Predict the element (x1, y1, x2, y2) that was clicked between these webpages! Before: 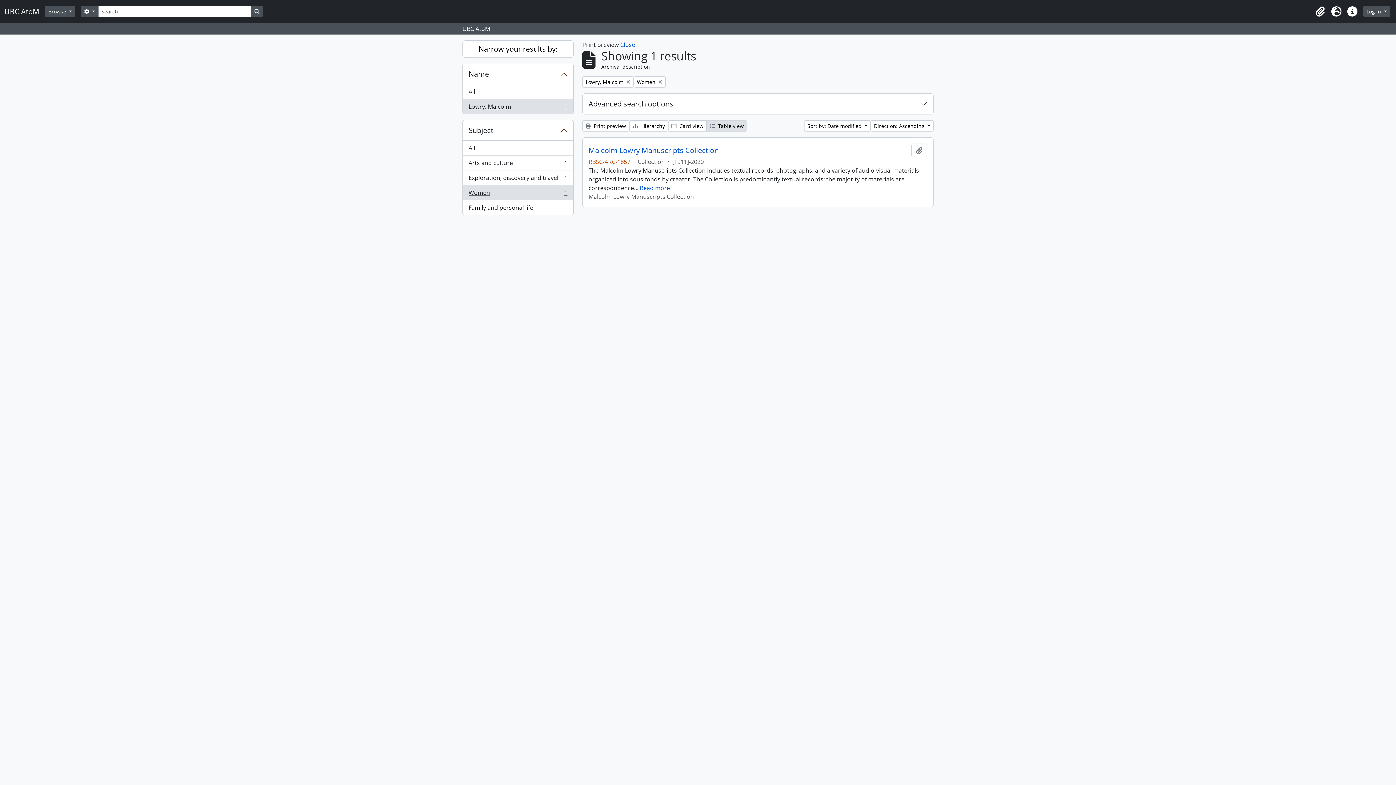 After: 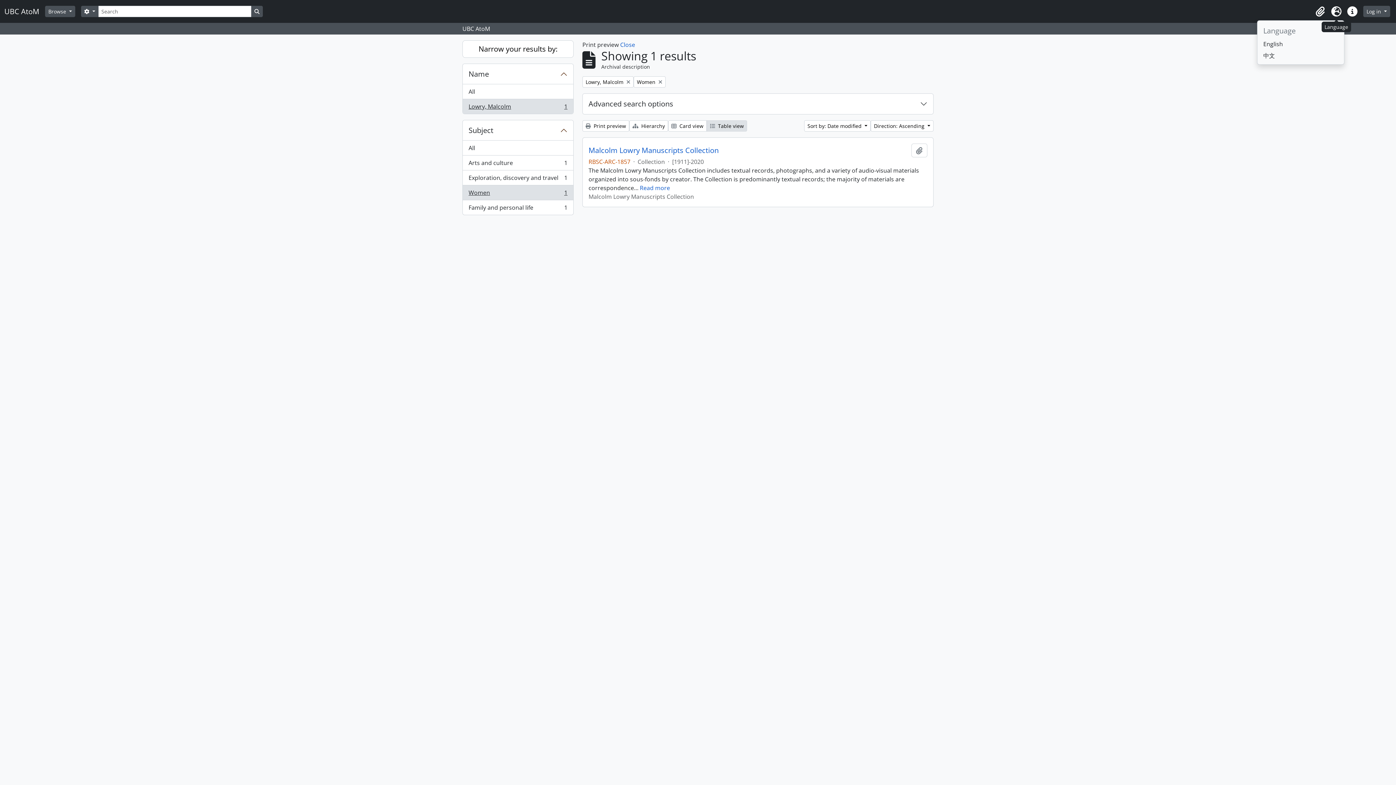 Action: label: Language bbox: (1328, 3, 1344, 19)